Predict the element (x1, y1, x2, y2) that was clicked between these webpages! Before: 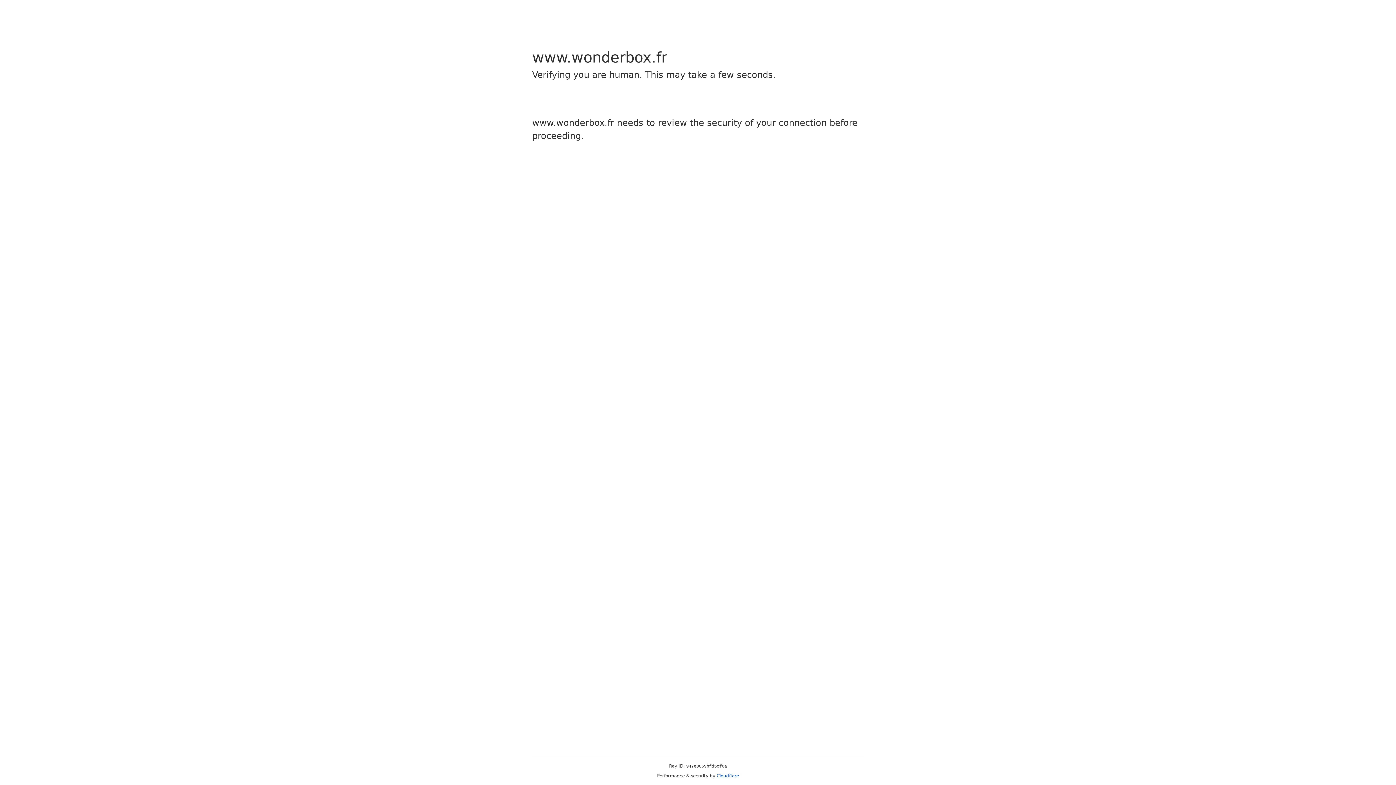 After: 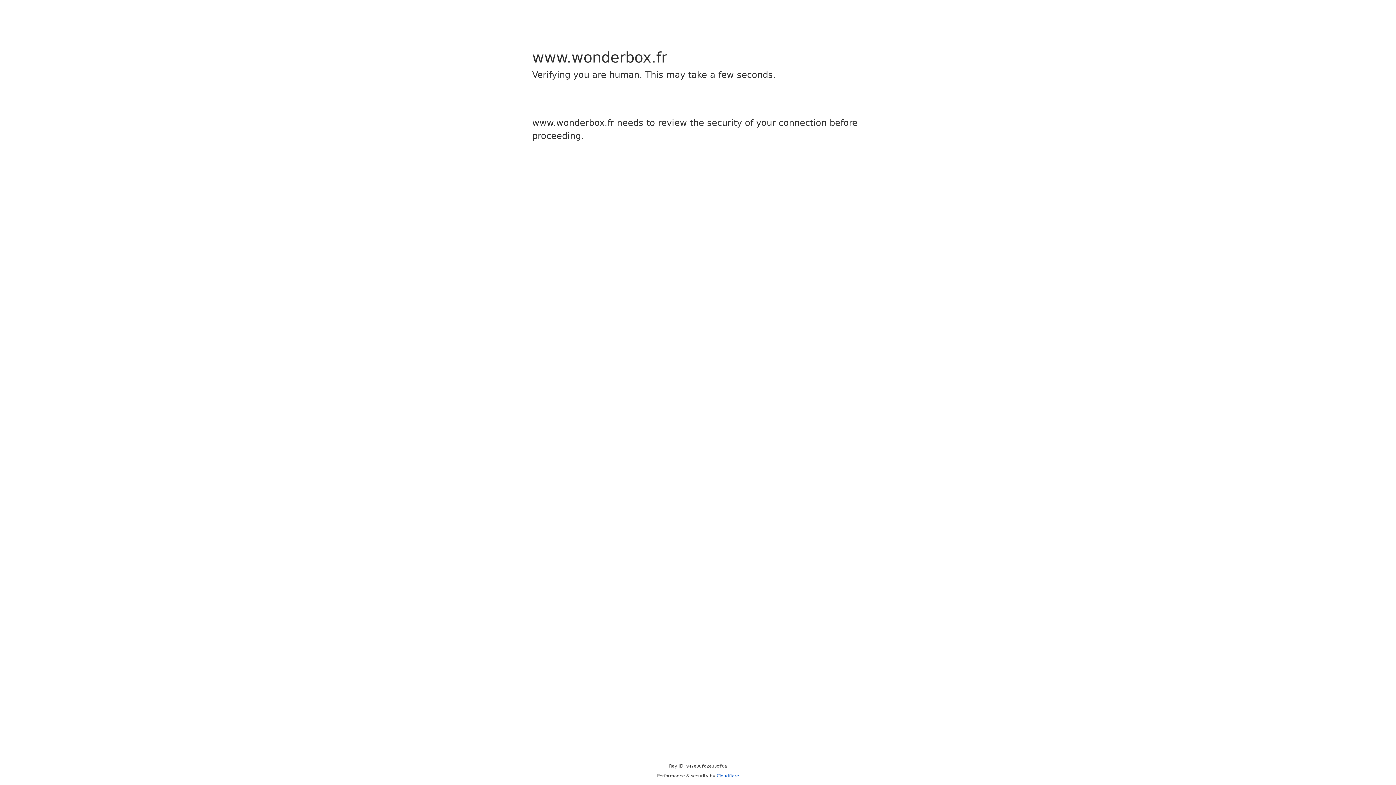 Action: bbox: (716, 773, 739, 778) label: Cloudflare